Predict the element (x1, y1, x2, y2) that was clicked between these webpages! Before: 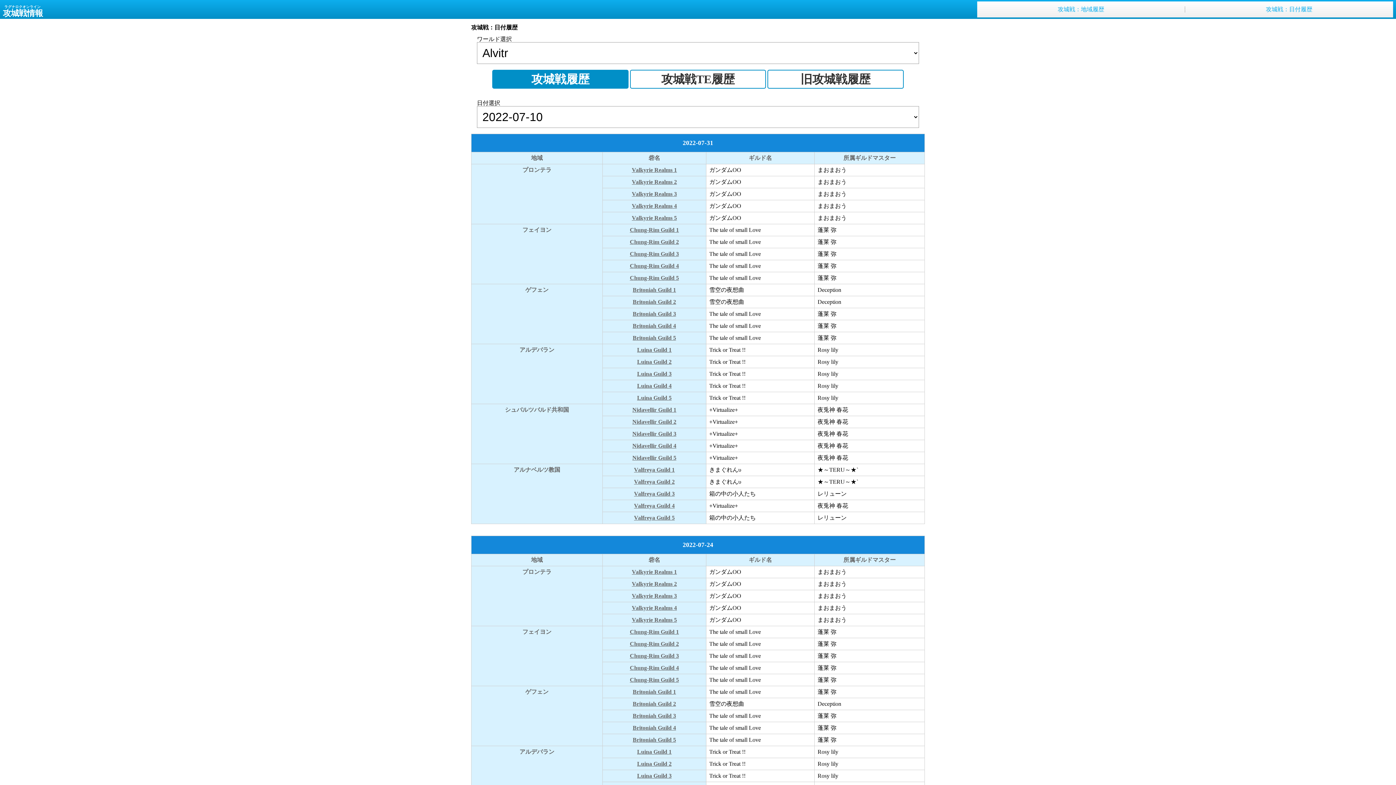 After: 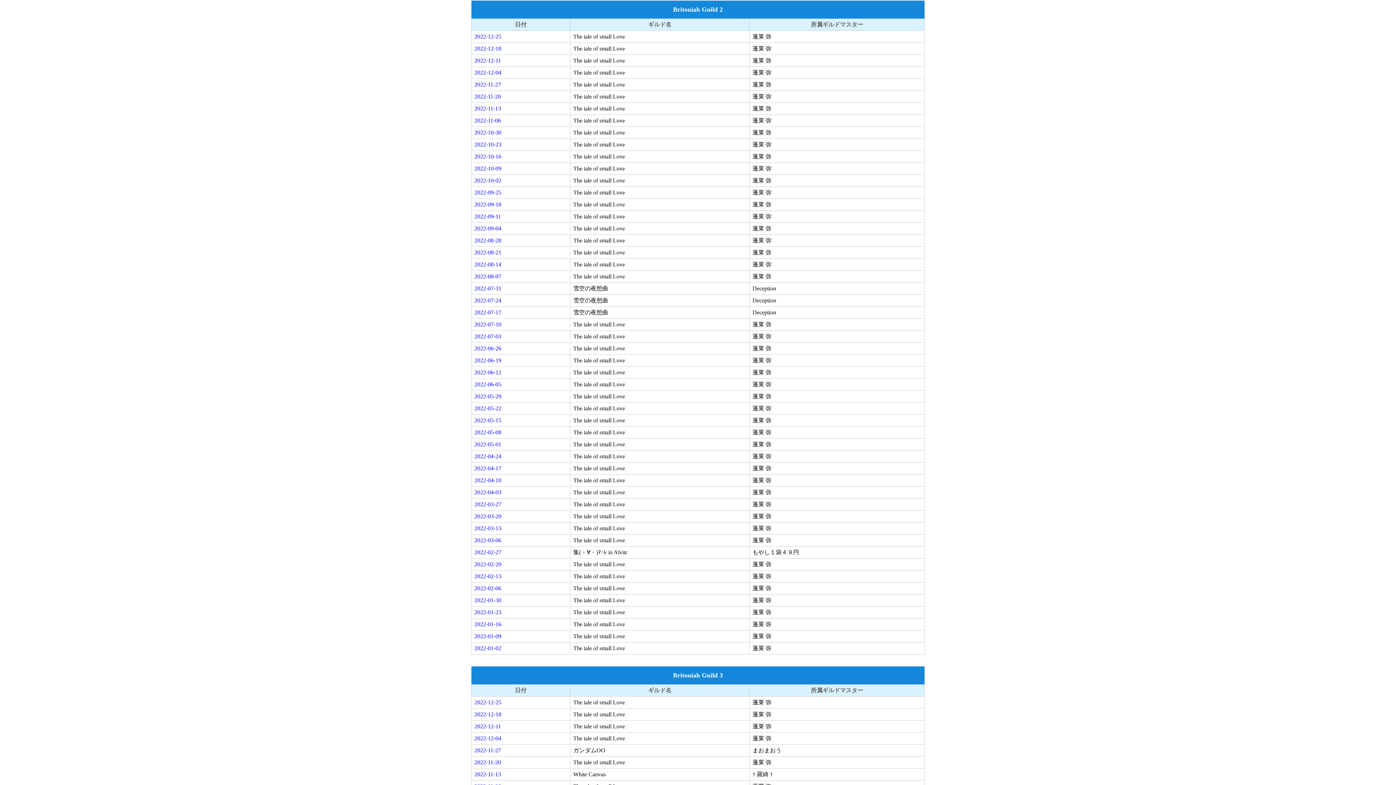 Action: label: Britoniah Guild 2 bbox: (632, 701, 676, 707)